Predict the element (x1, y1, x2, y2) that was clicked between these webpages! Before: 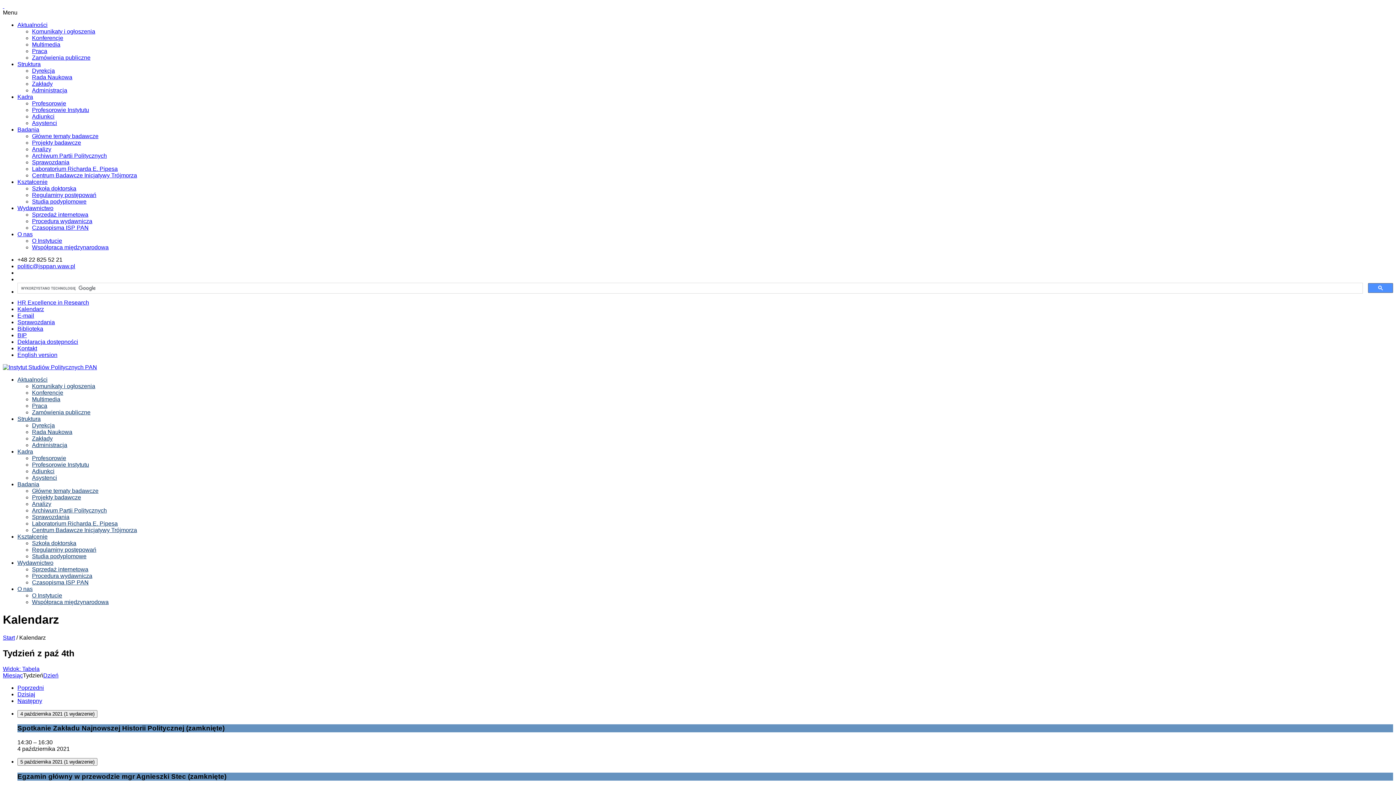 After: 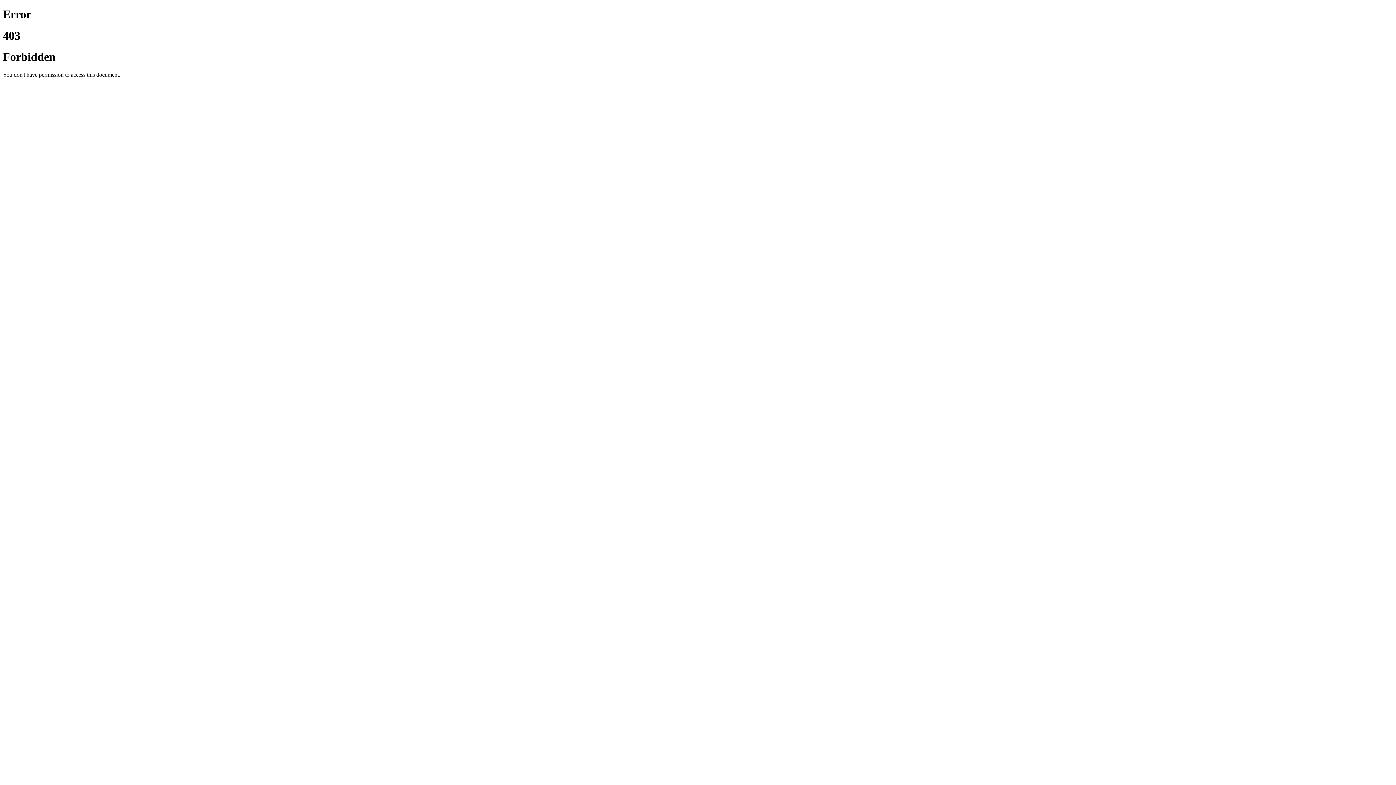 Action: bbox: (2, 364, 97, 370)